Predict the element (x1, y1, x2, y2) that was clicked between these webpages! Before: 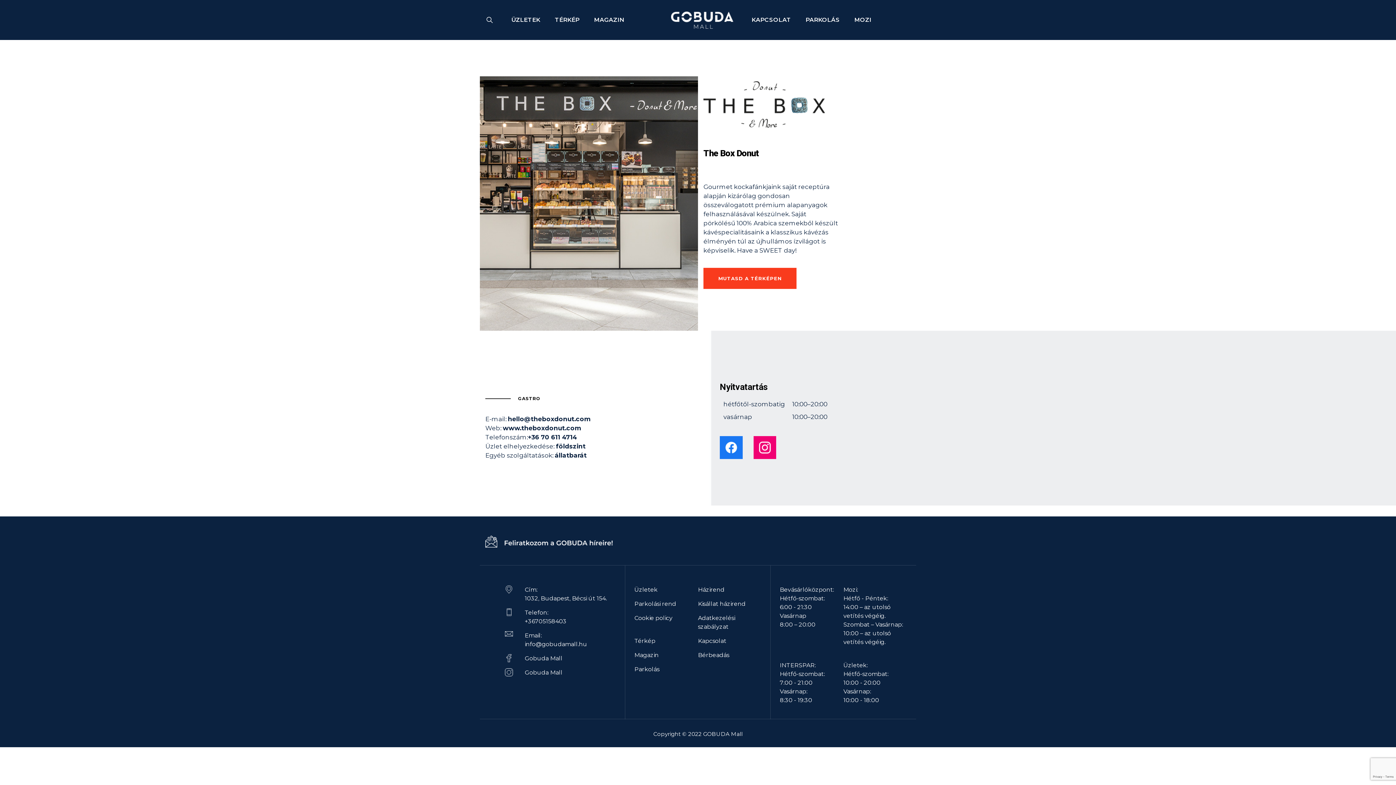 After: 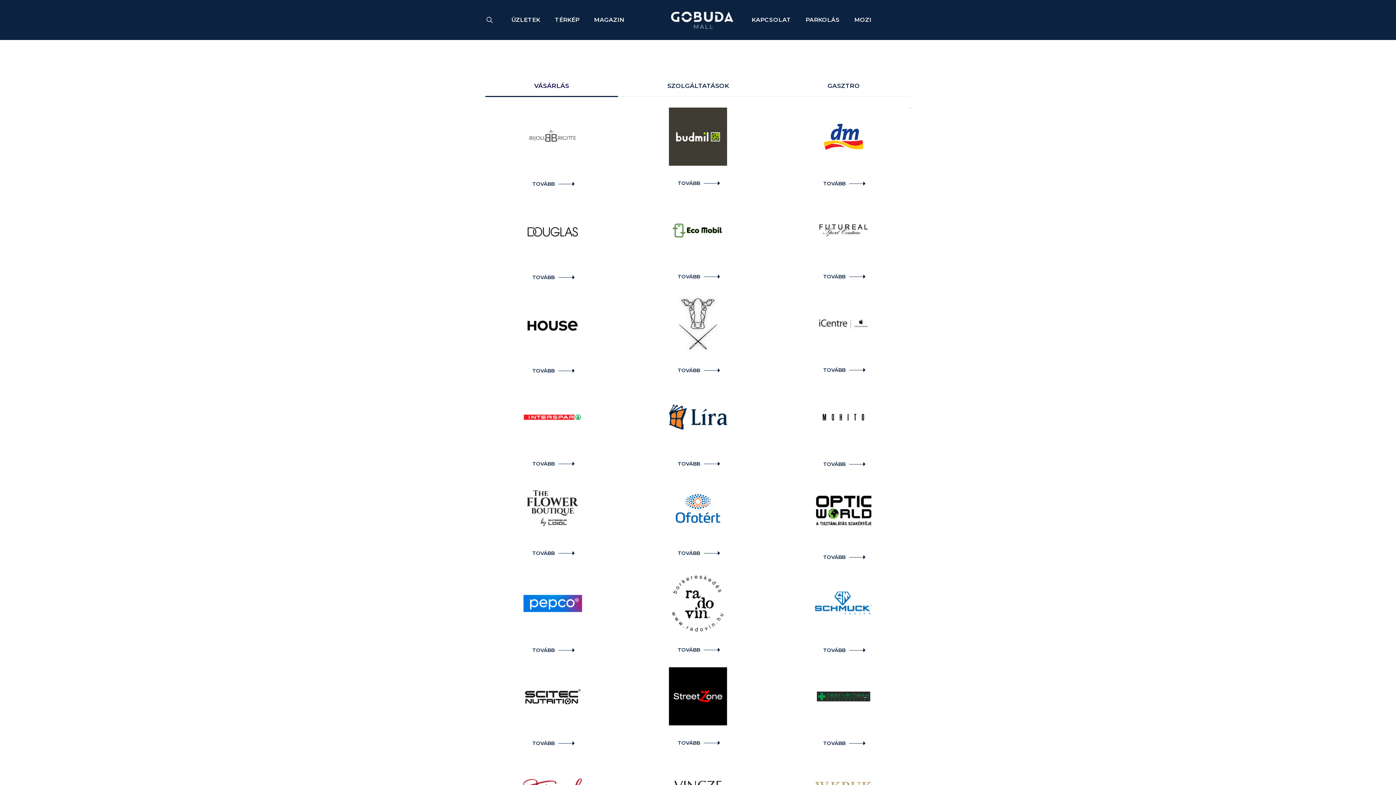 Action: bbox: (511, 0, 540, 40) label: ÜZLETEK